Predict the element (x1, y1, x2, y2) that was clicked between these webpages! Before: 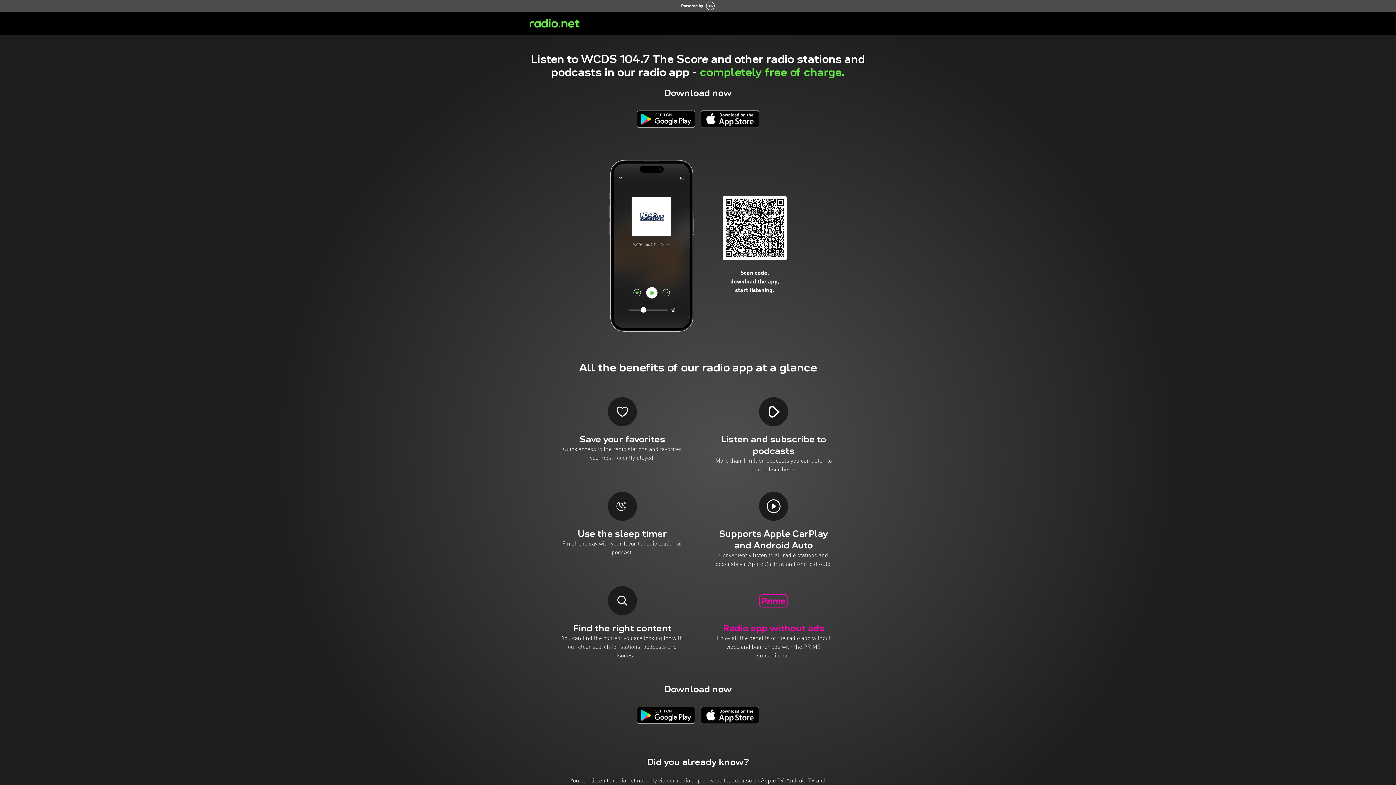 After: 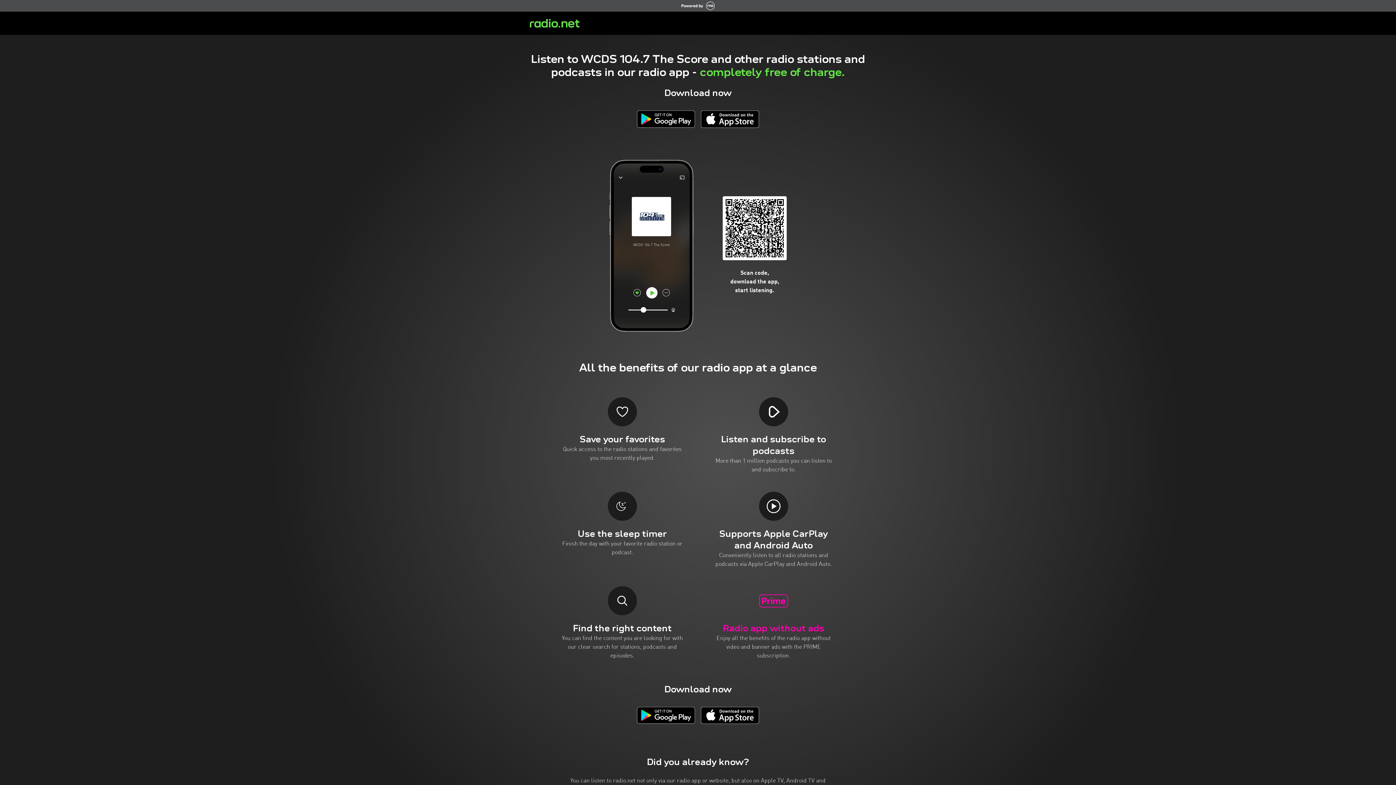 Action: bbox: (637, 707, 695, 724)